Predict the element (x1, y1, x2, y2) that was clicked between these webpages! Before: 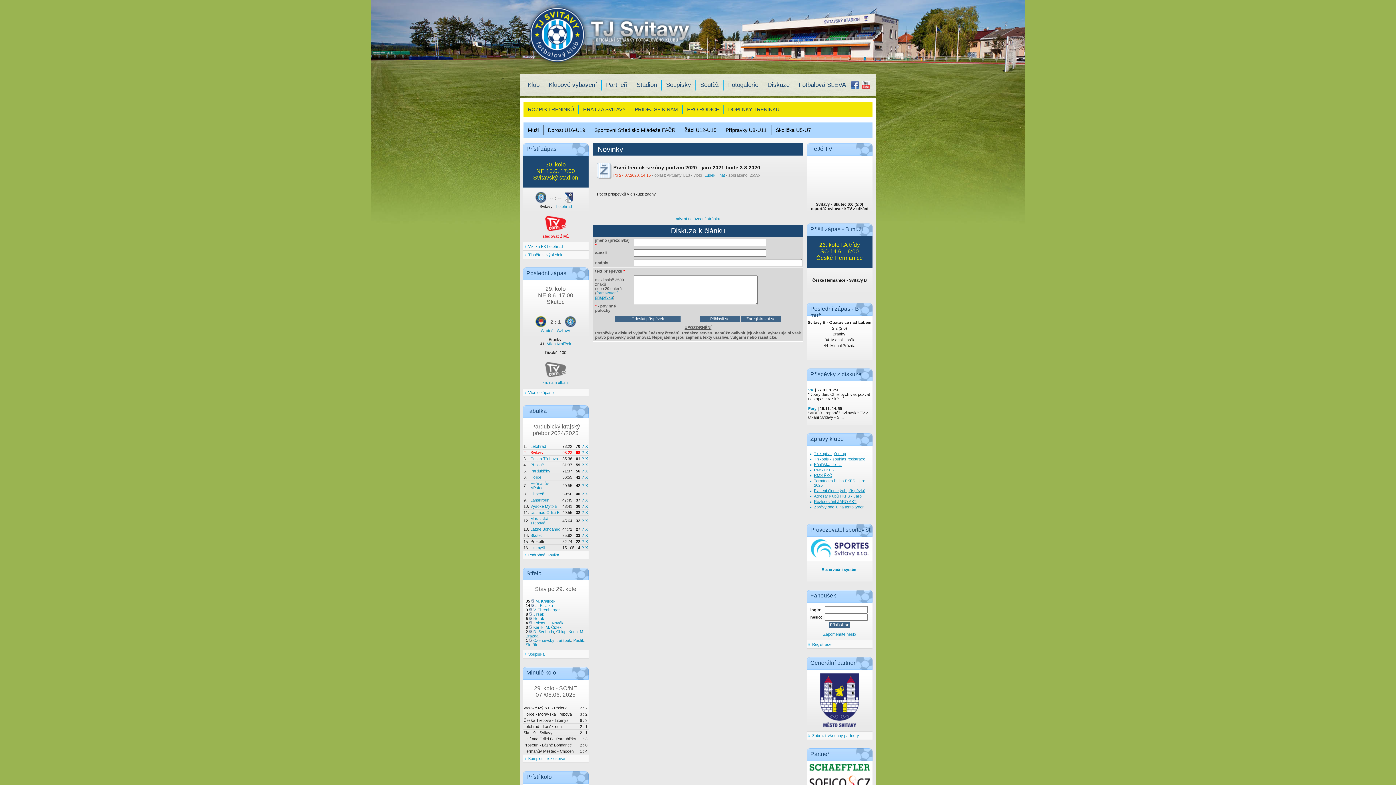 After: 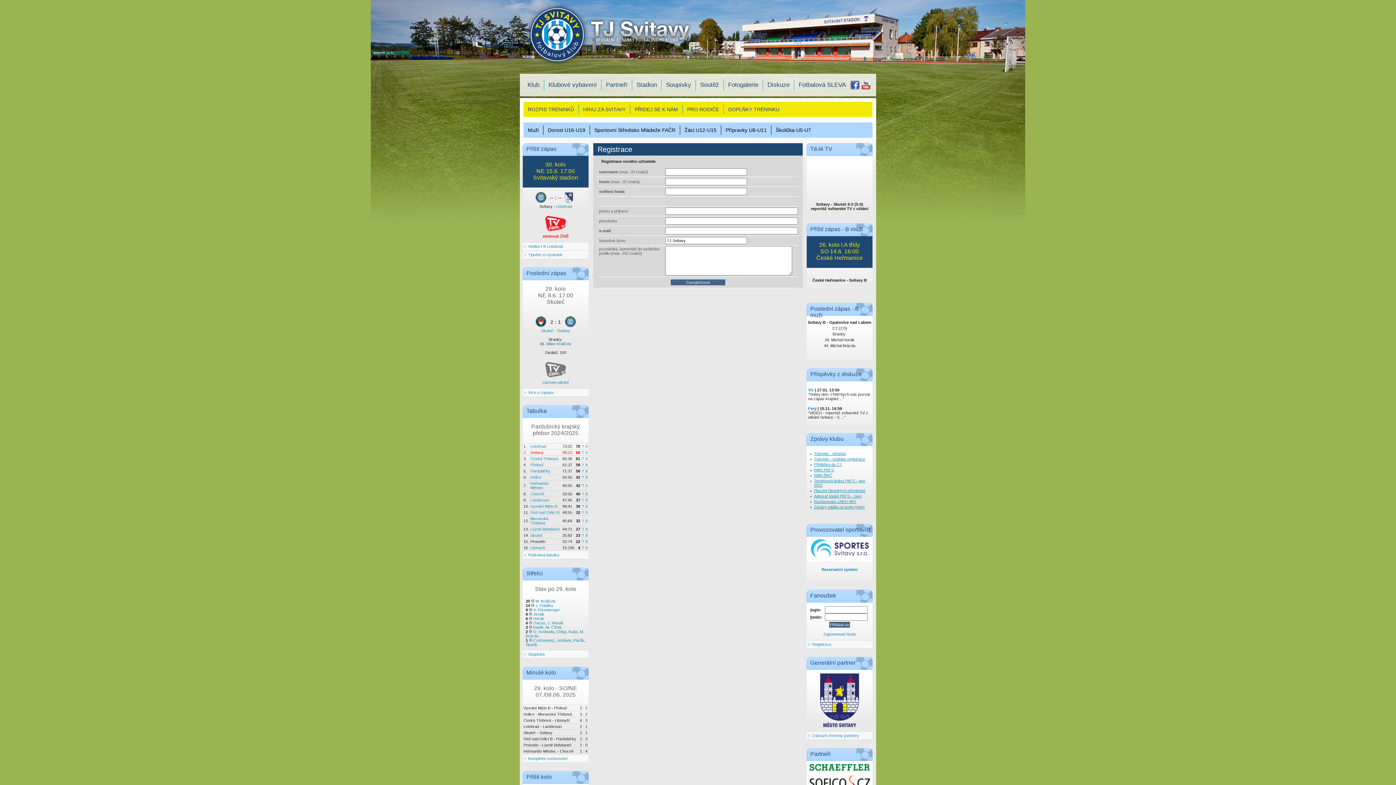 Action: bbox: (806, 640, 872, 649) label: Registrace